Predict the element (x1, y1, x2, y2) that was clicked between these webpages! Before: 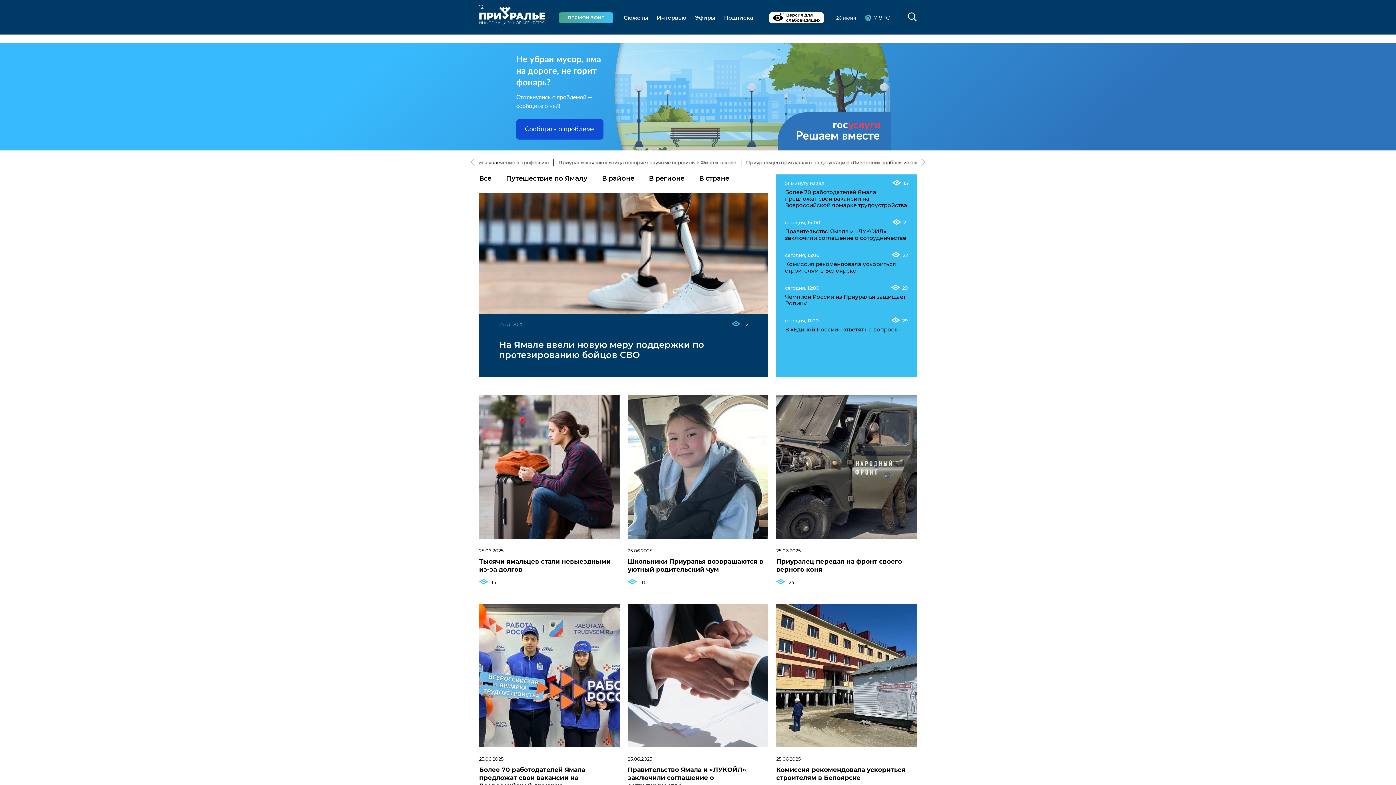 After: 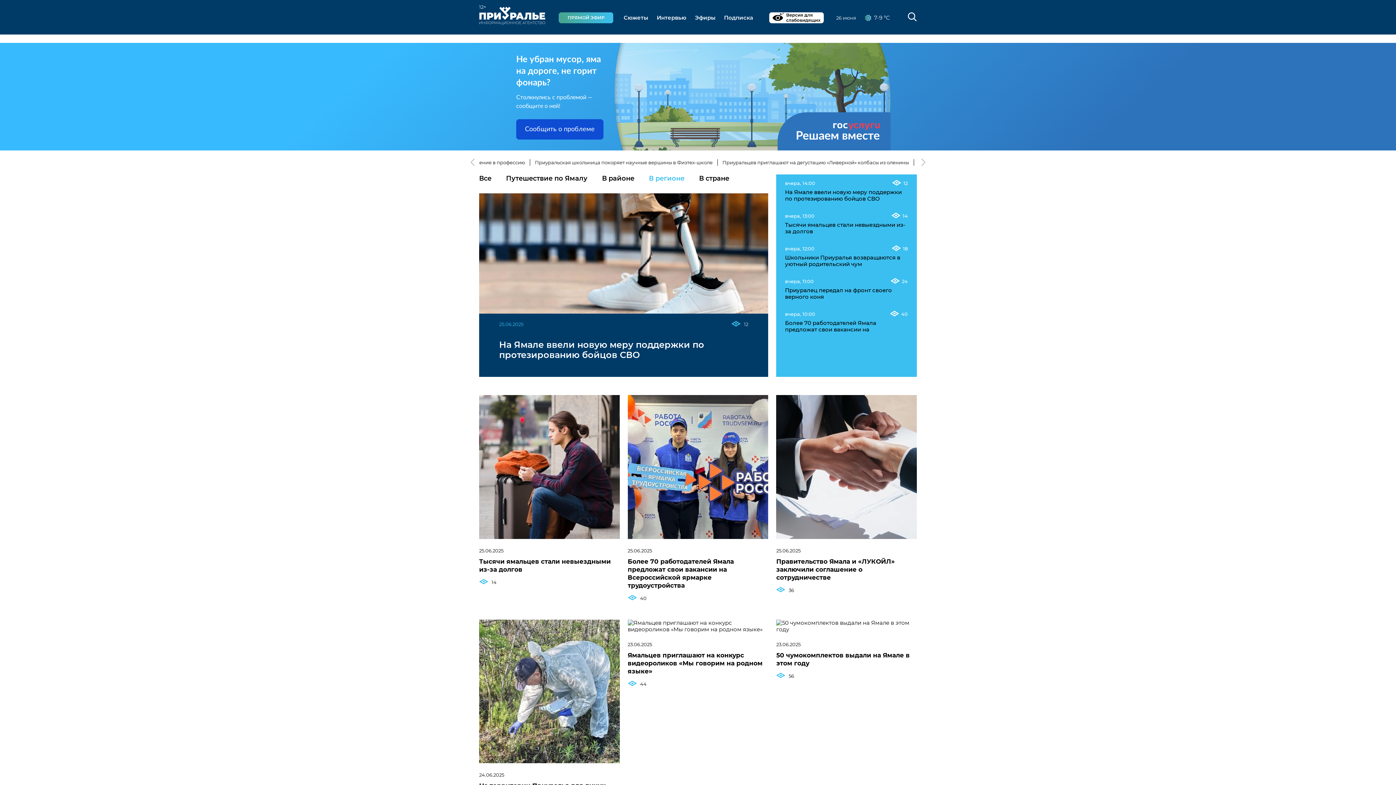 Action: label: В регионе bbox: (649, 174, 684, 182)